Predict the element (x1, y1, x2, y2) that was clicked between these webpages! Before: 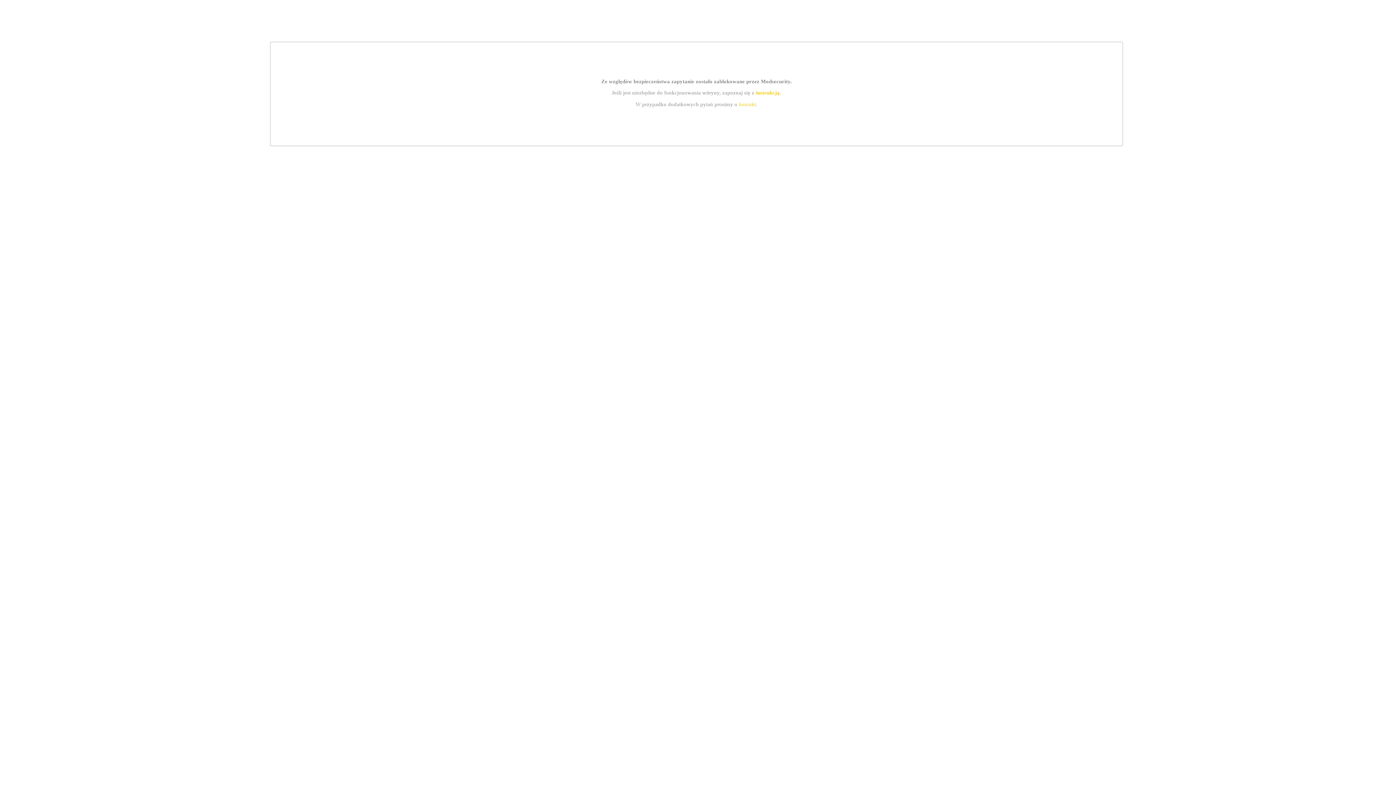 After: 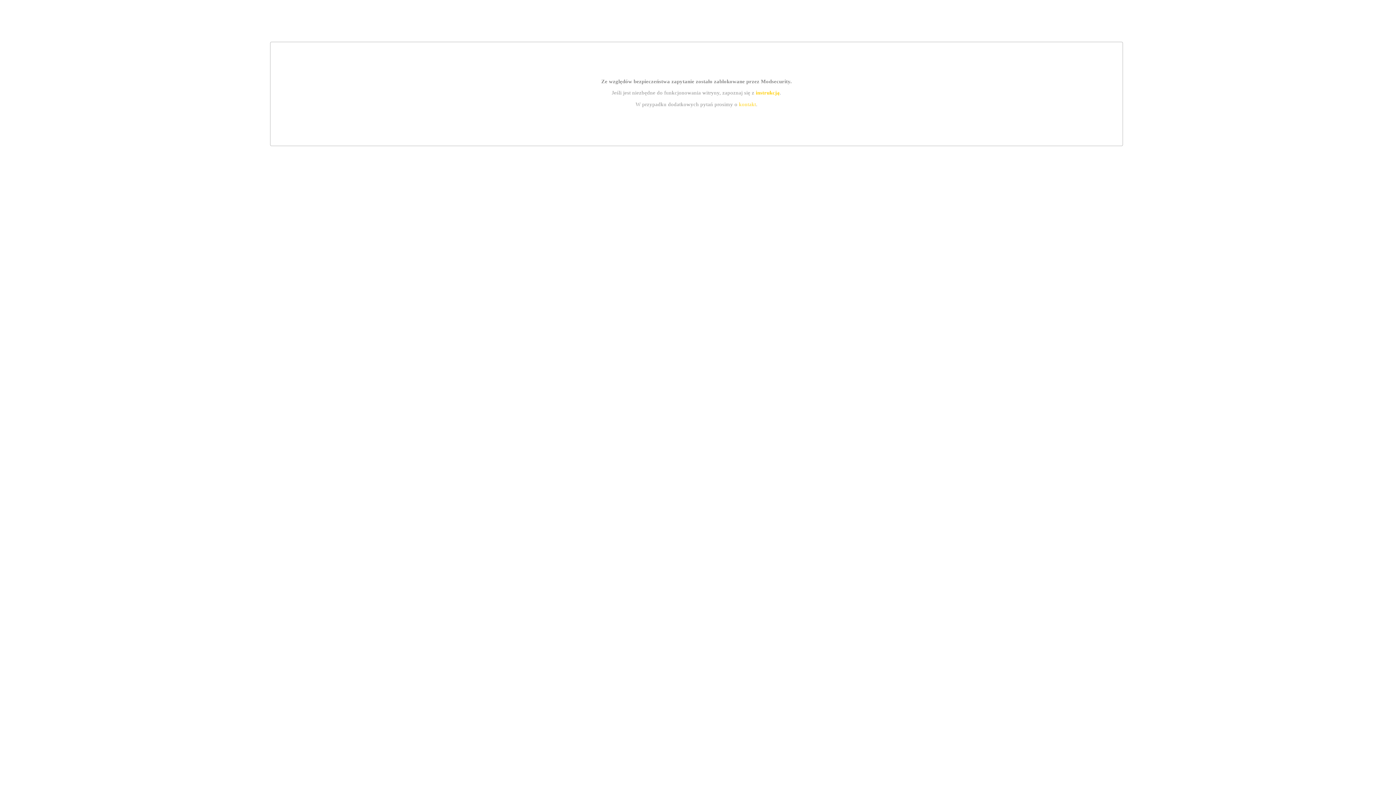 Action: label: instrukcją bbox: (755, 89, 779, 95)